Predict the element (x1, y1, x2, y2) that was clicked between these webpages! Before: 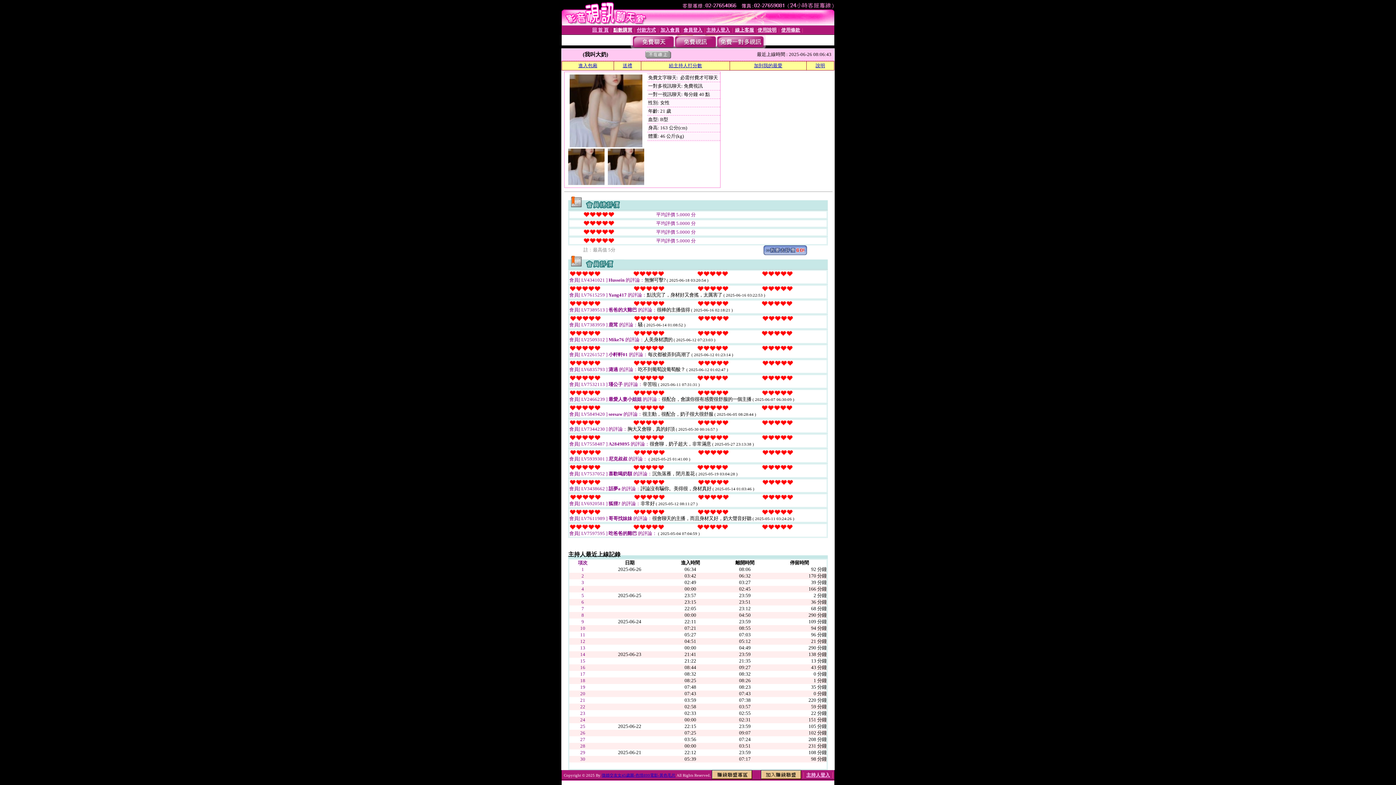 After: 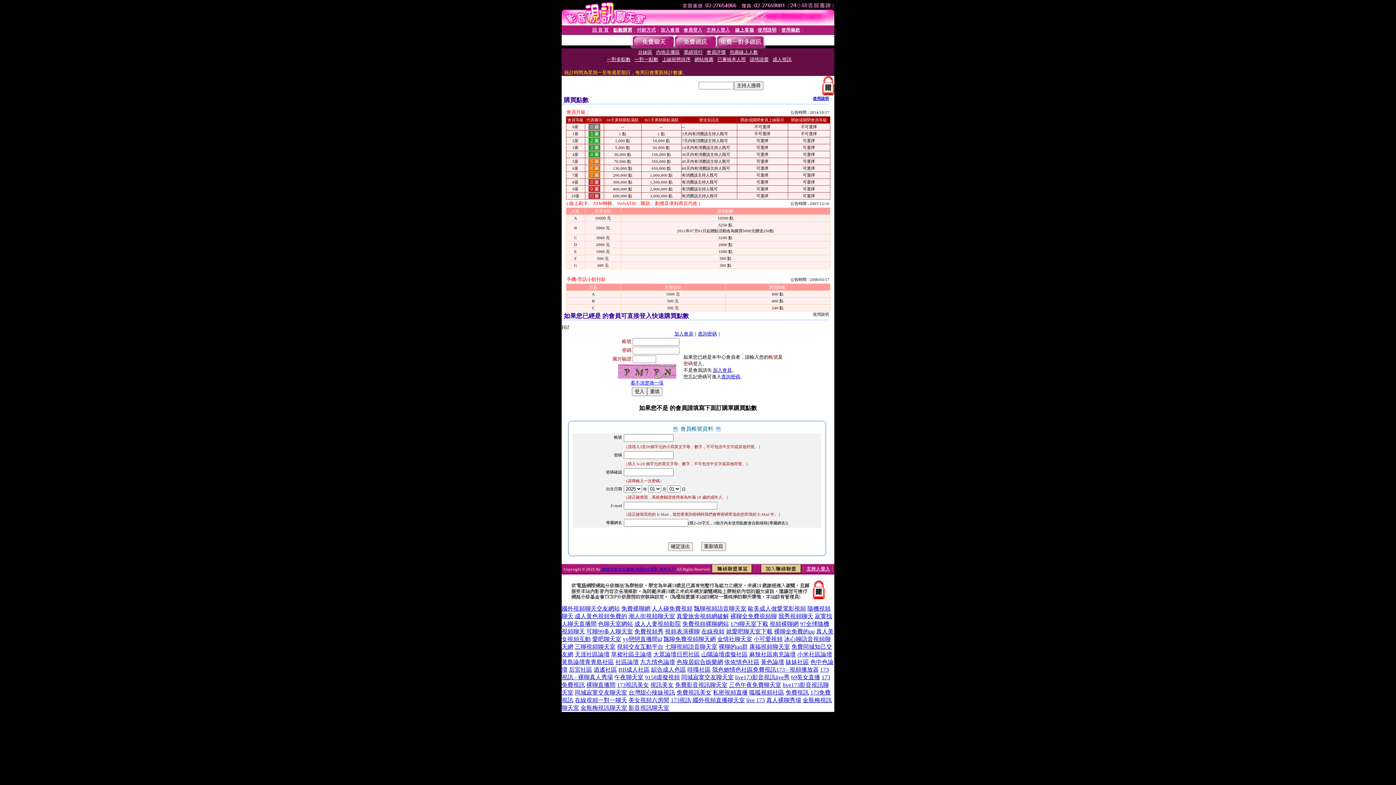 Action: label: 點數購買 bbox: (613, 27, 632, 32)